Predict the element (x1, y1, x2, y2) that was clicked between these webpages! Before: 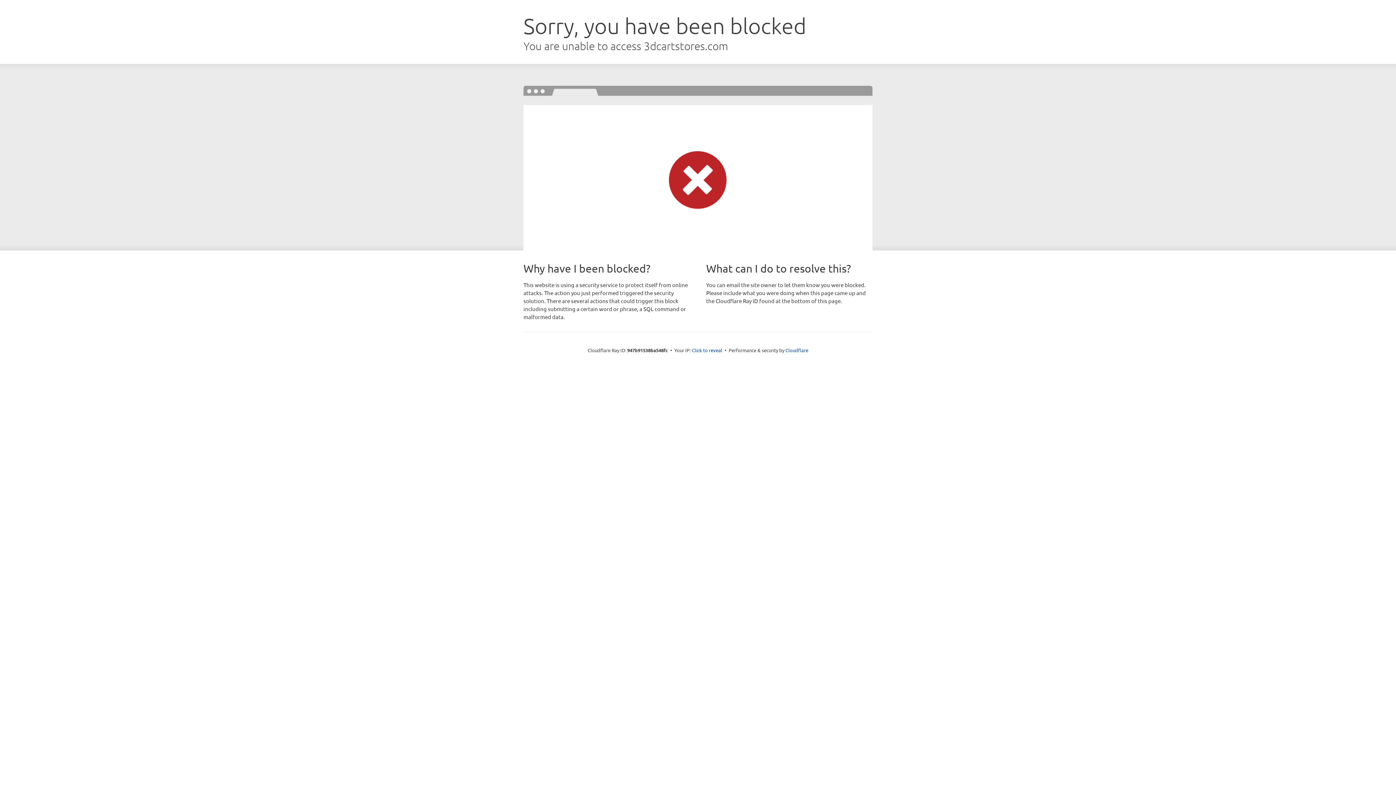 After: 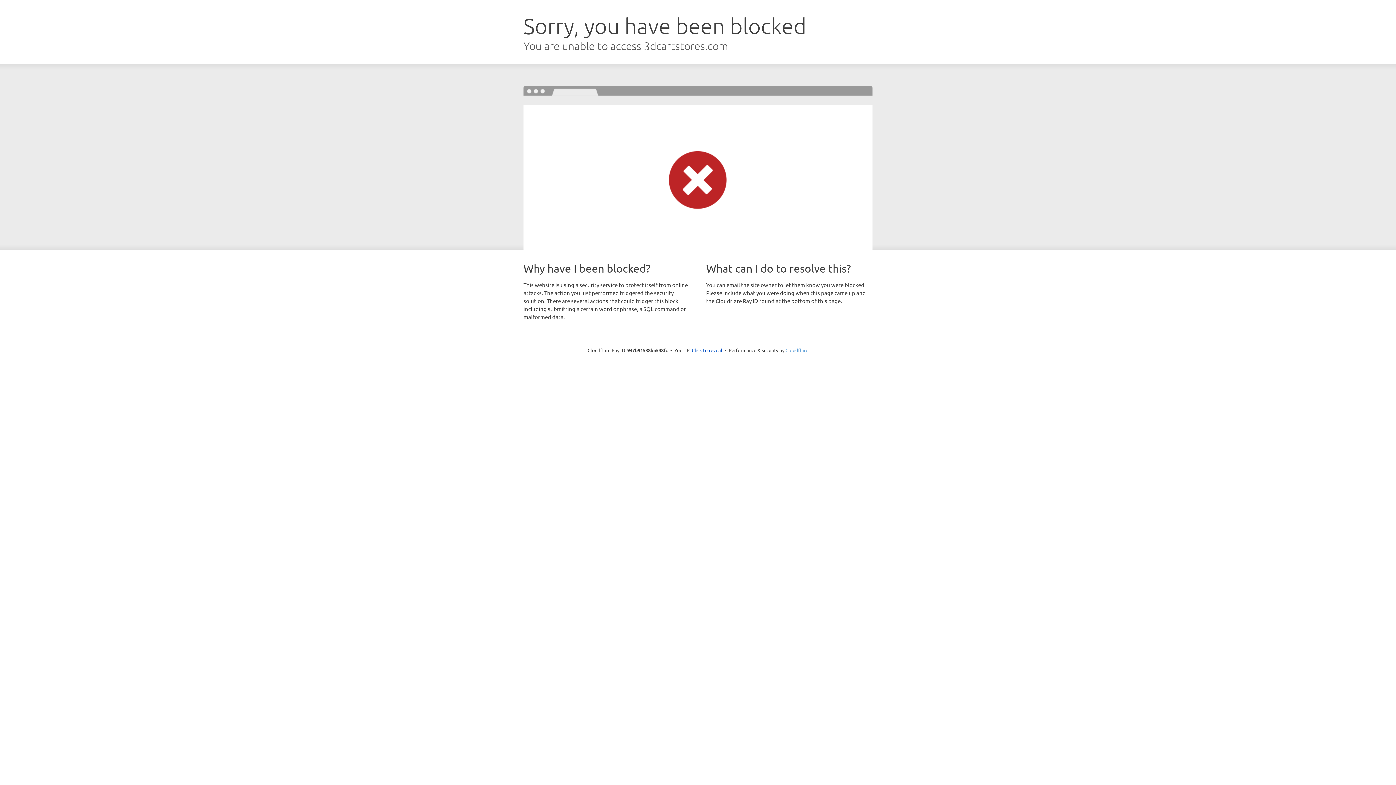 Action: bbox: (785, 347, 808, 353) label: Cloudflare